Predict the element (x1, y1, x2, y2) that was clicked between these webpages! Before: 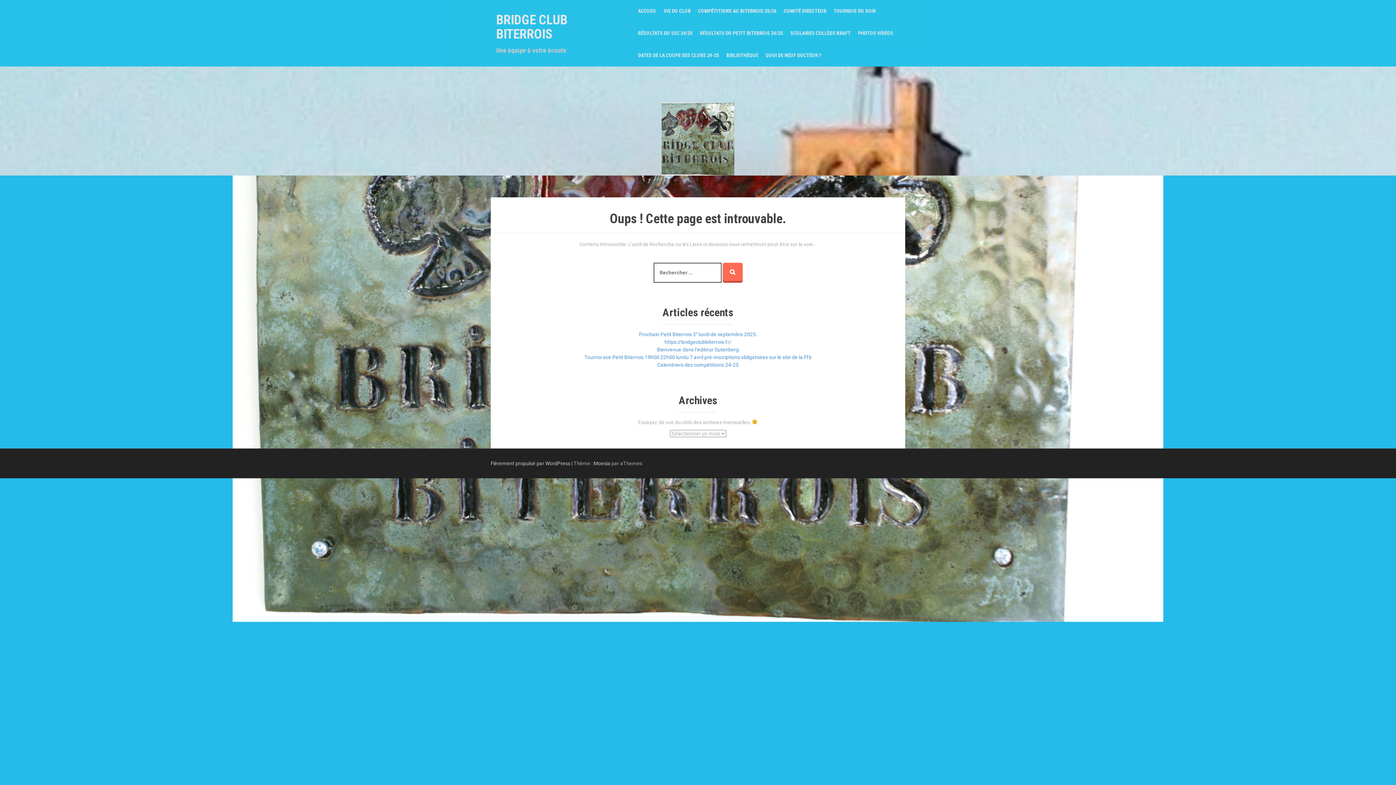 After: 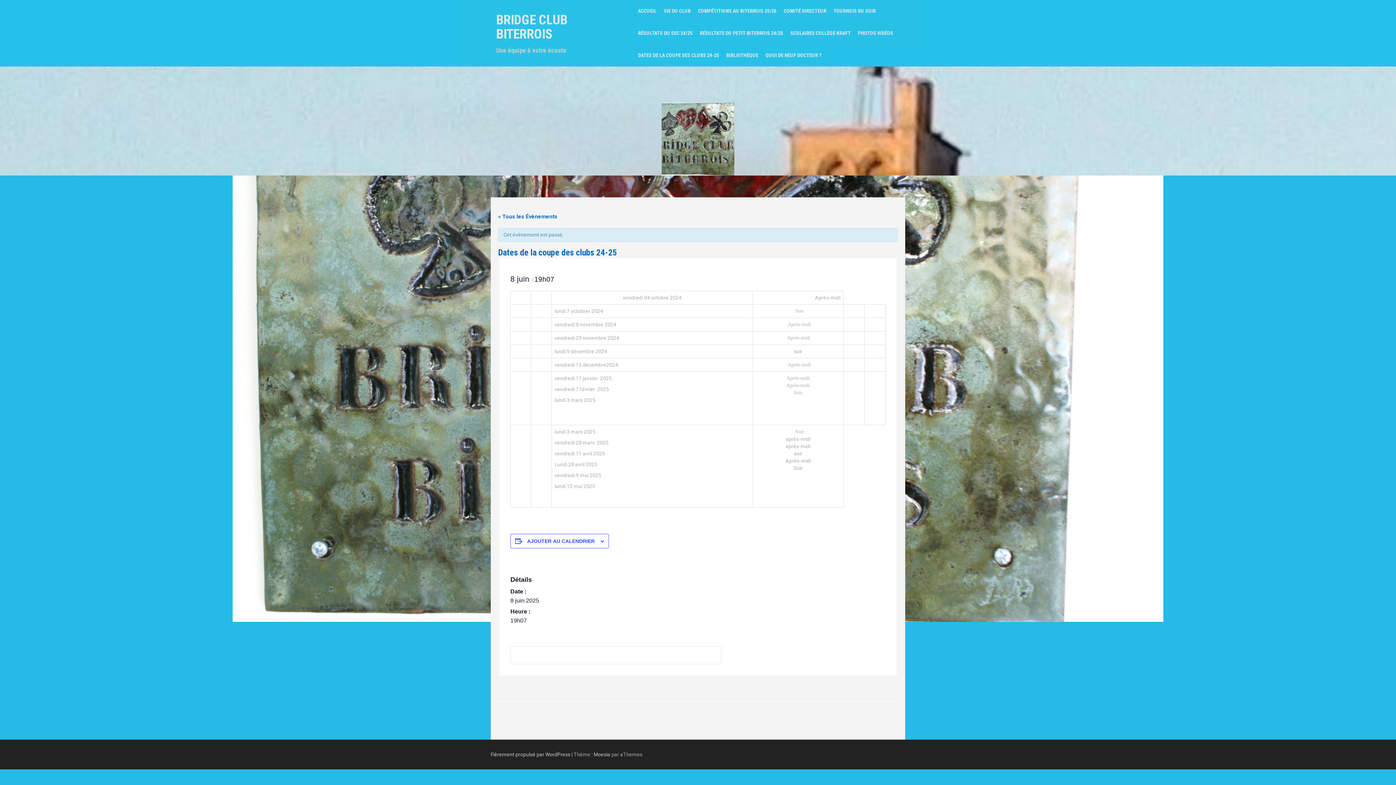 Action: label: DATES DE LA COUPE DES CLUBS 24-25 bbox: (638, 51, 719, 59)